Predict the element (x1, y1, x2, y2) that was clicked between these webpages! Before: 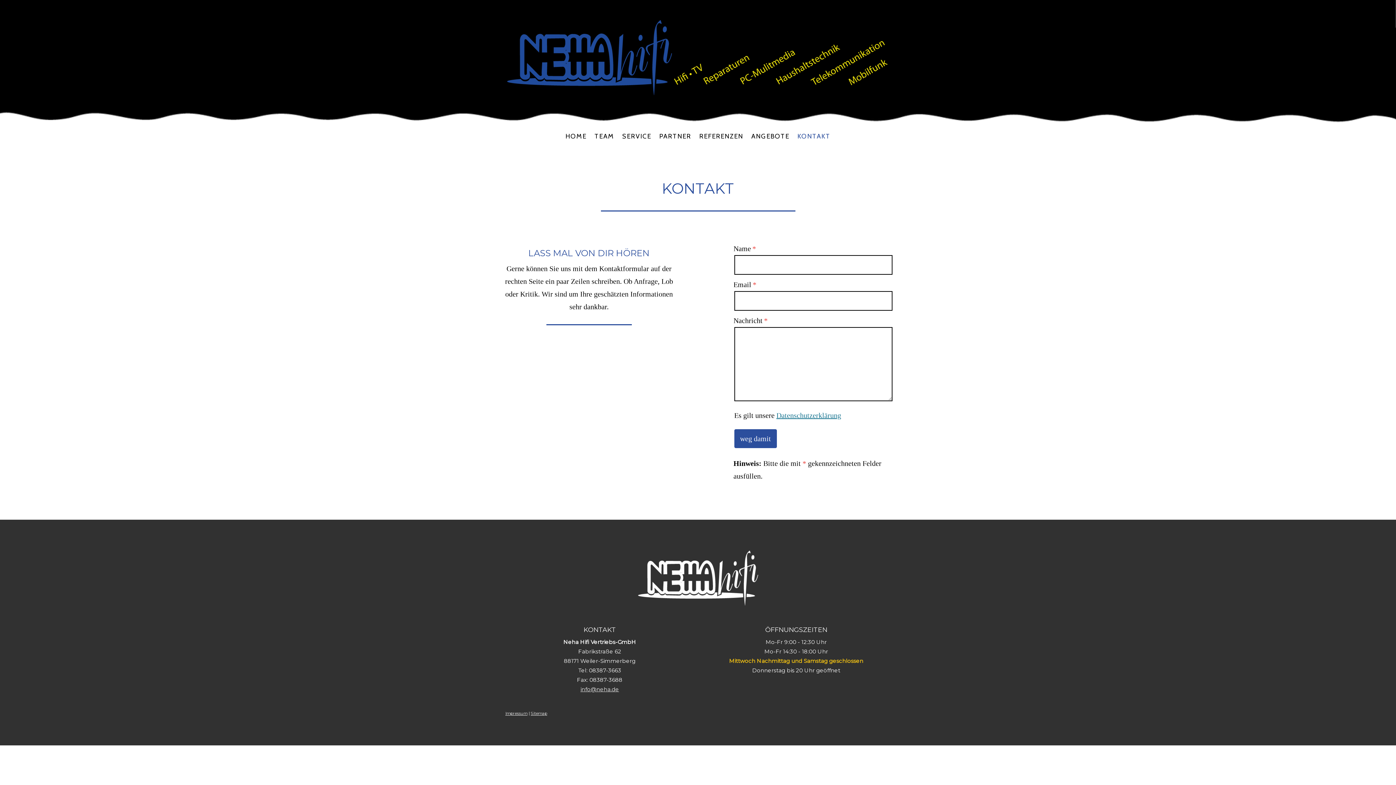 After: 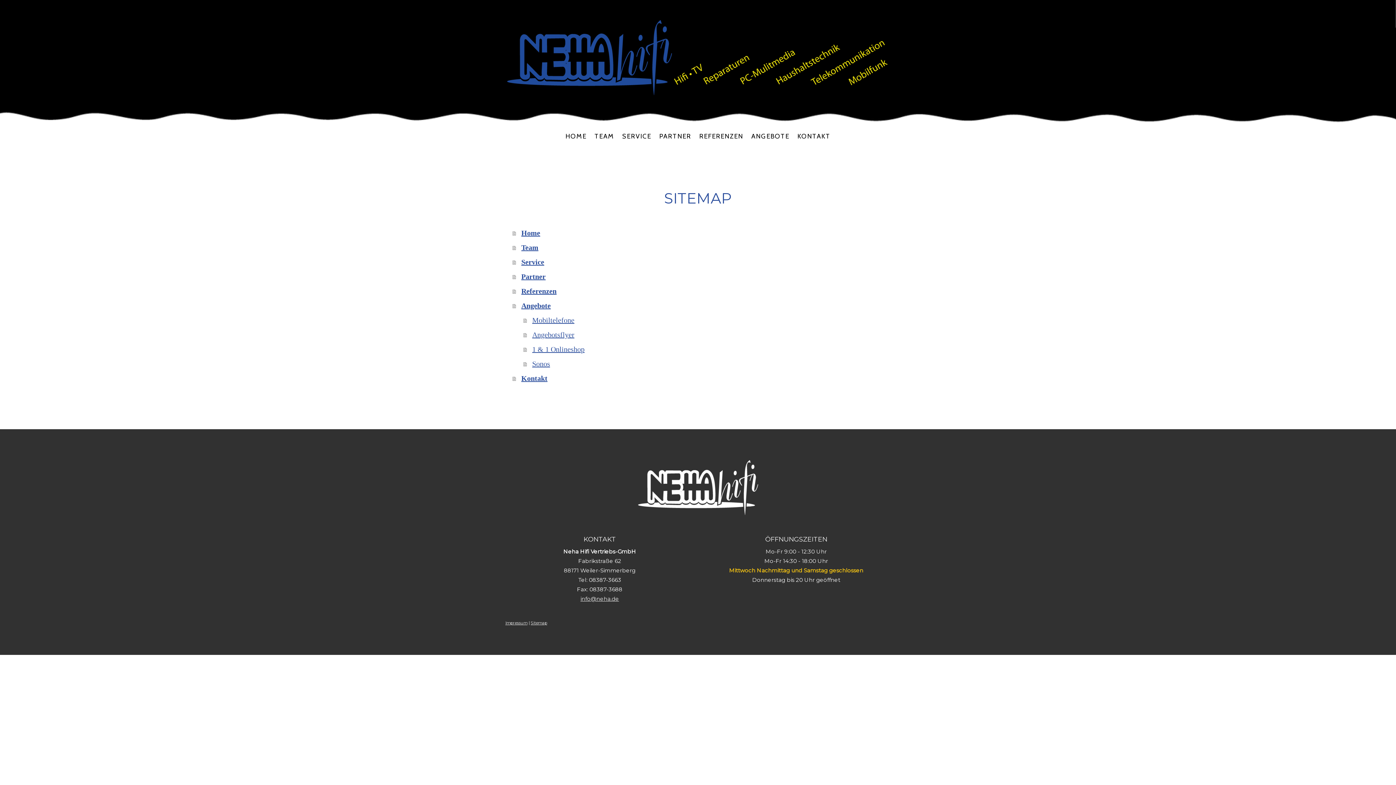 Action: label: Sitemap bbox: (530, 711, 547, 716)